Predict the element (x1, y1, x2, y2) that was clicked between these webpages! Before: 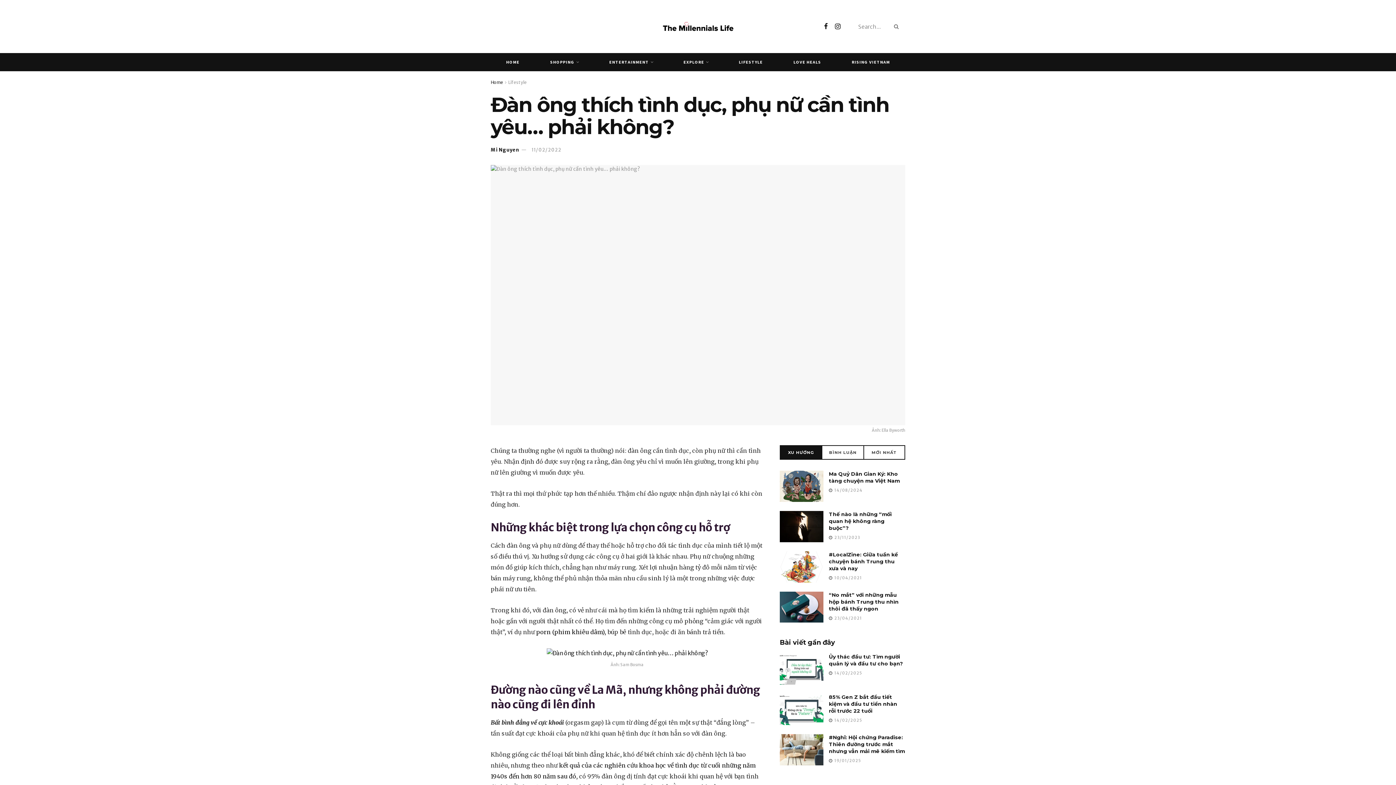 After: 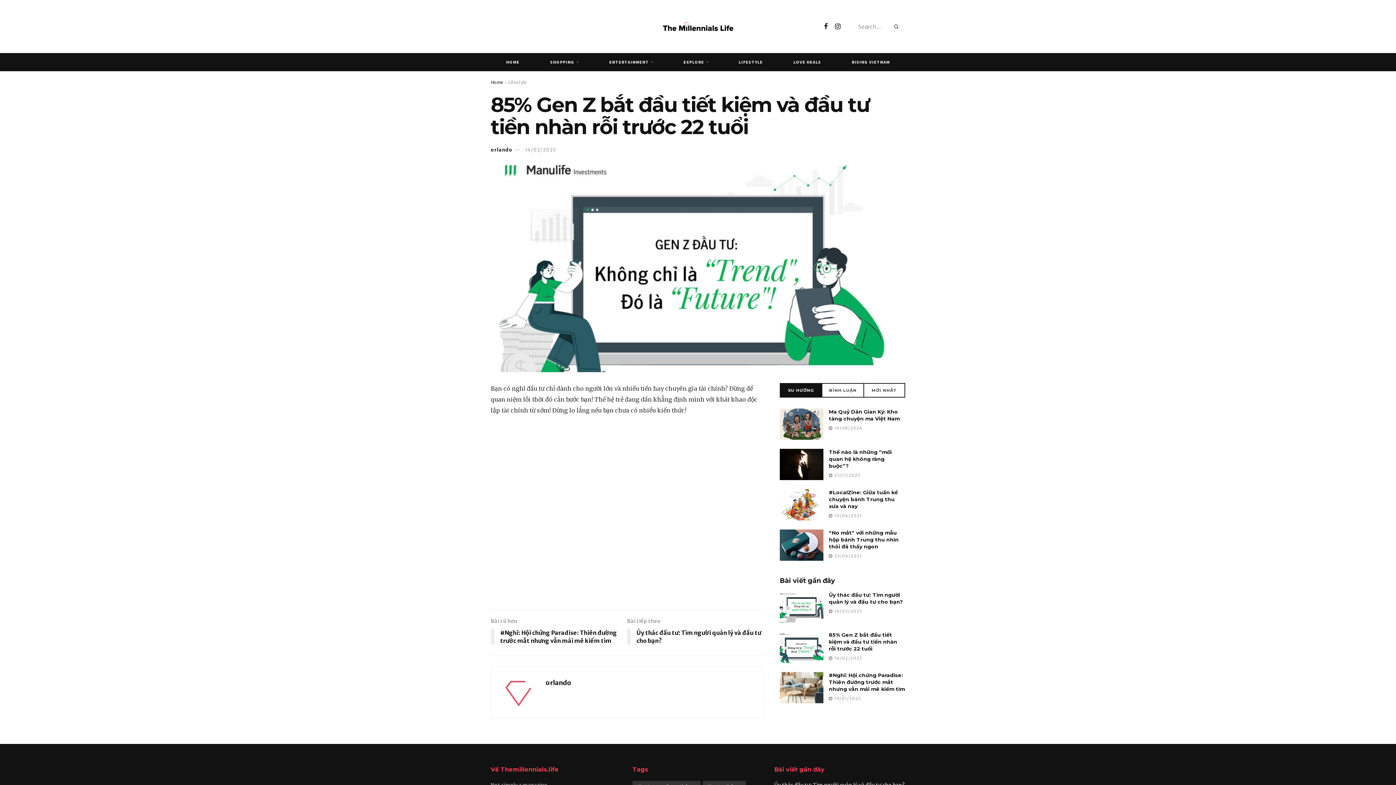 Action: bbox: (780, 694, 823, 725)